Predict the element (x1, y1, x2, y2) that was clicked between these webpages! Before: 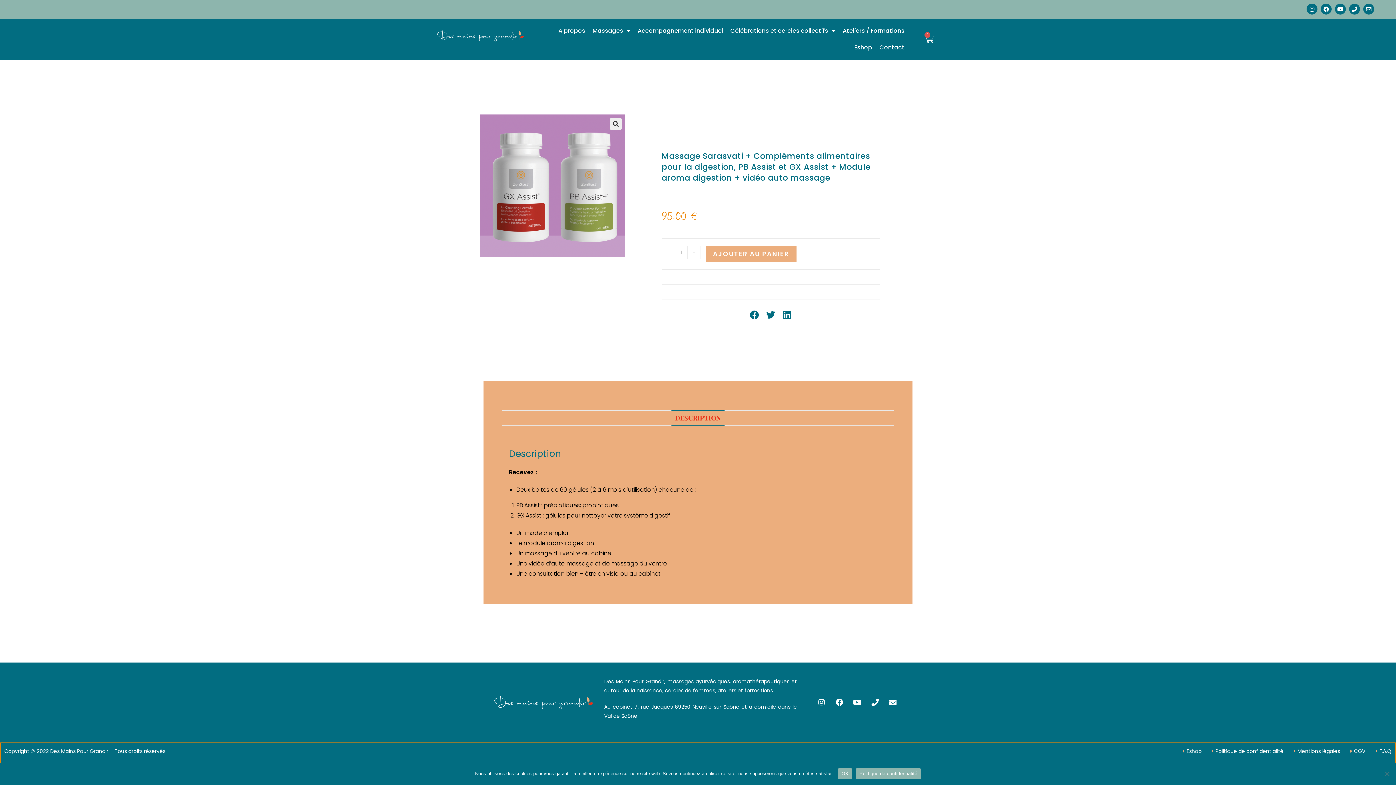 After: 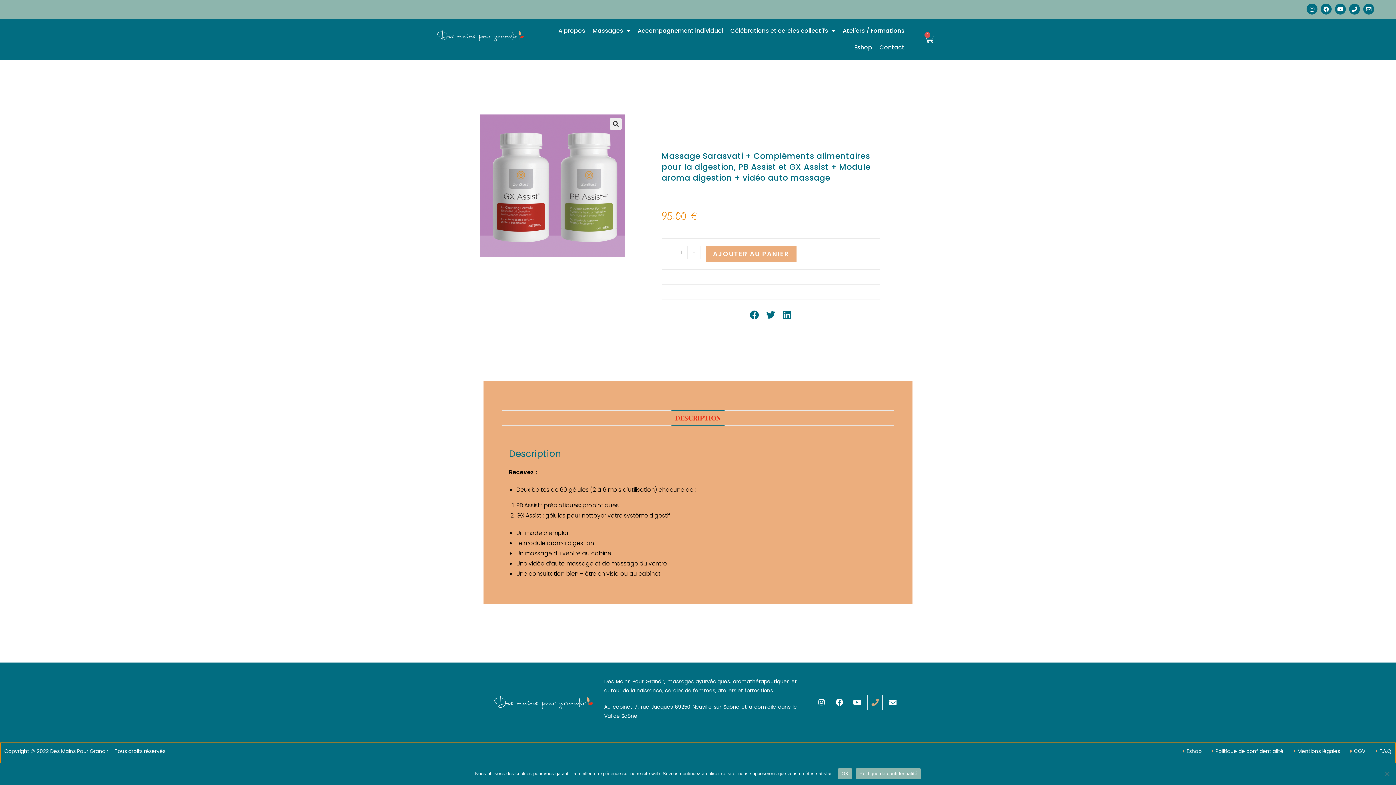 Action: label: Phone bbox: (868, 695, 882, 710)